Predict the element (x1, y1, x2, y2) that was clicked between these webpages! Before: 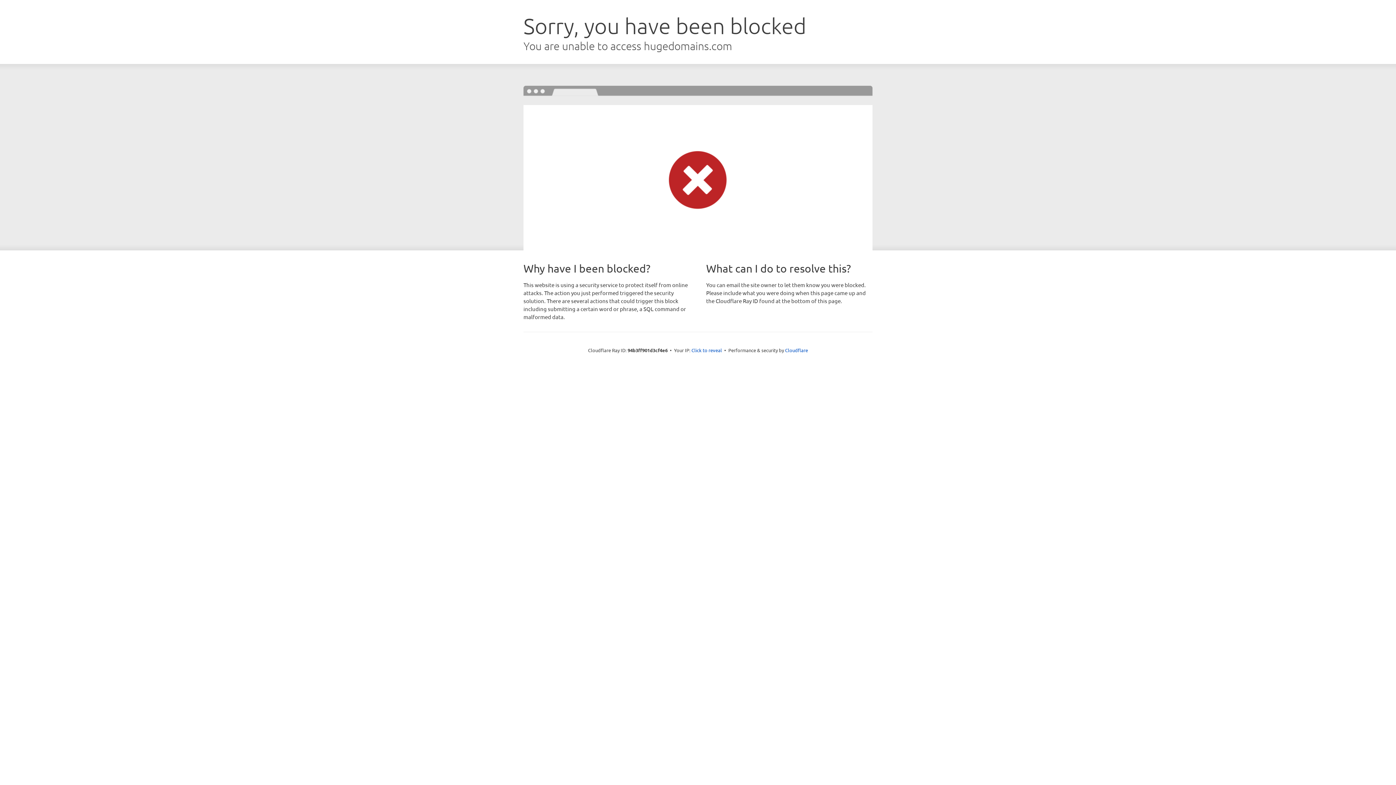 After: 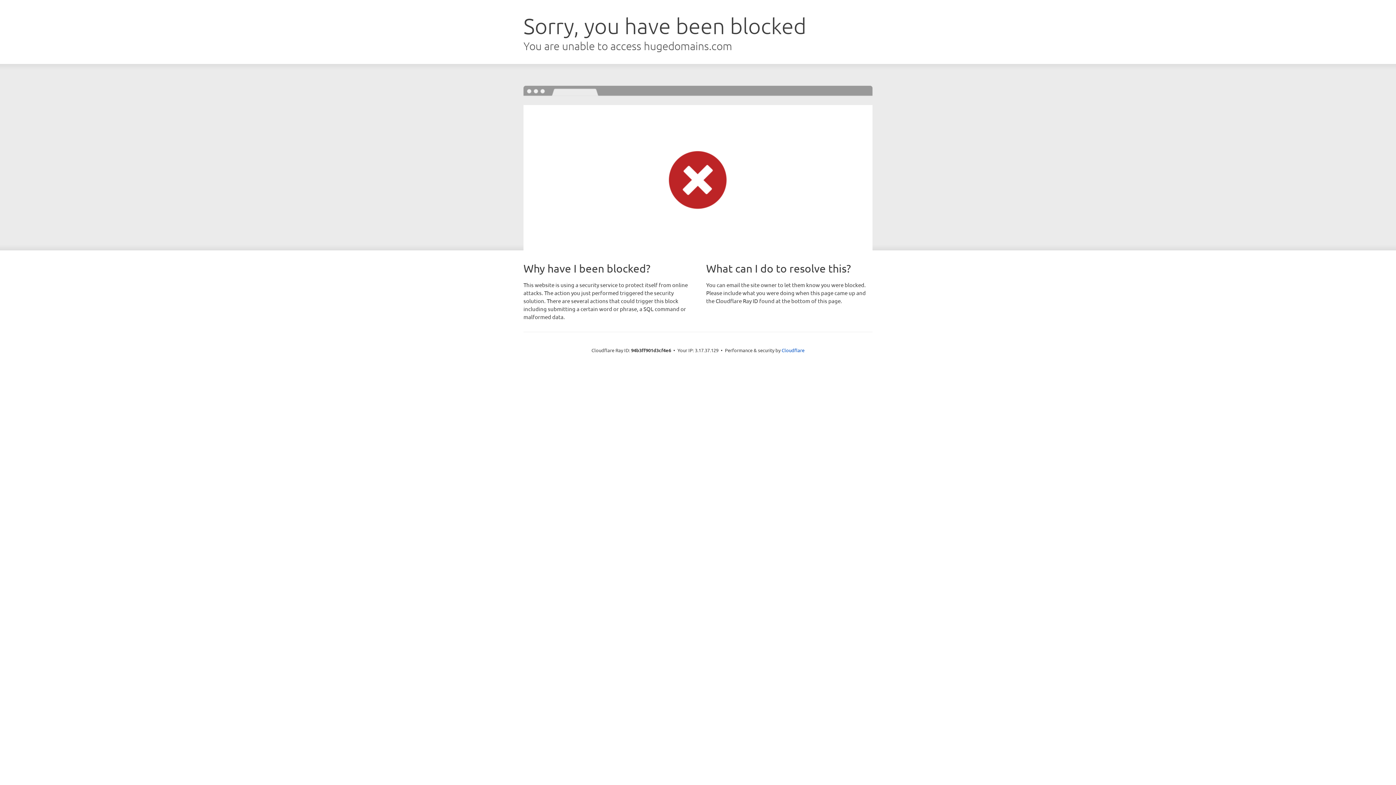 Action: bbox: (691, 346, 722, 353) label: Click to reveal